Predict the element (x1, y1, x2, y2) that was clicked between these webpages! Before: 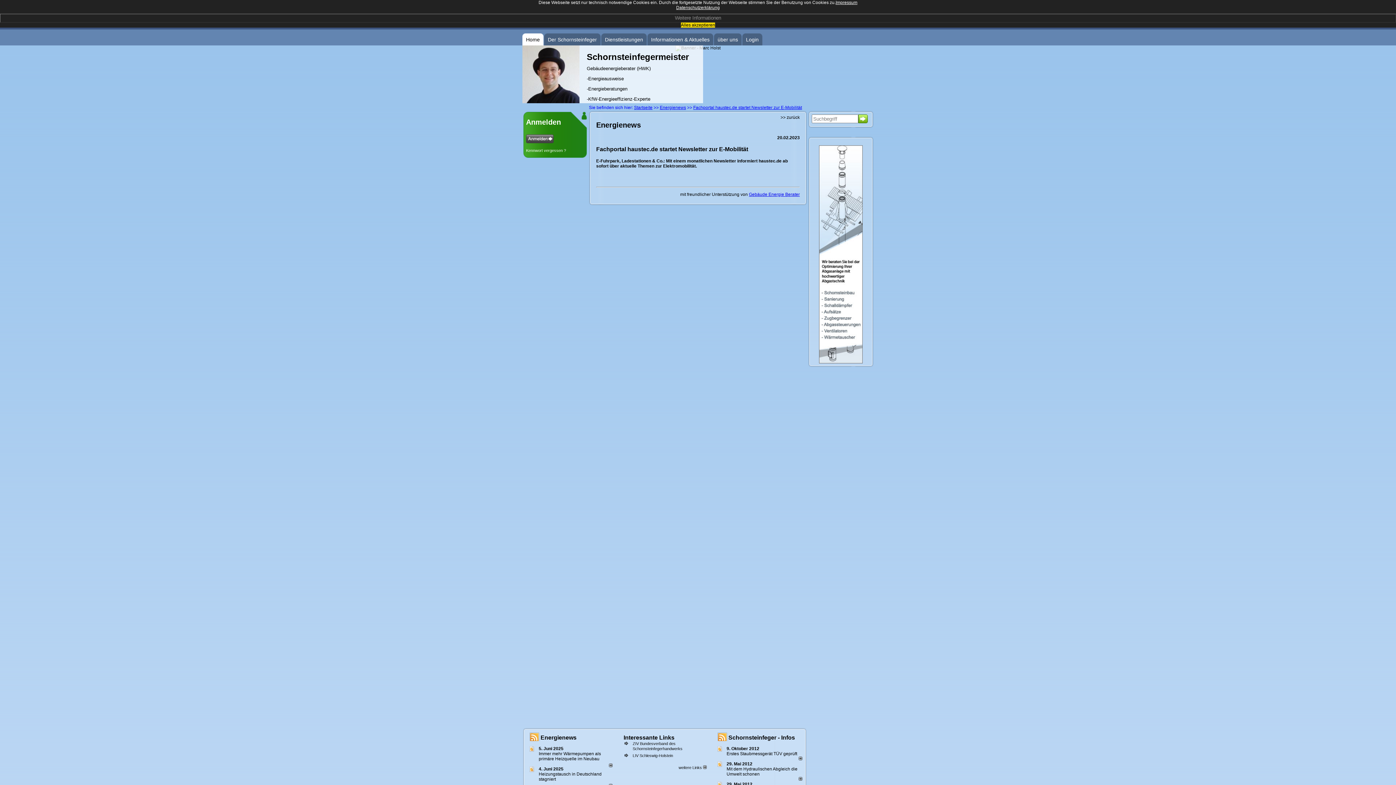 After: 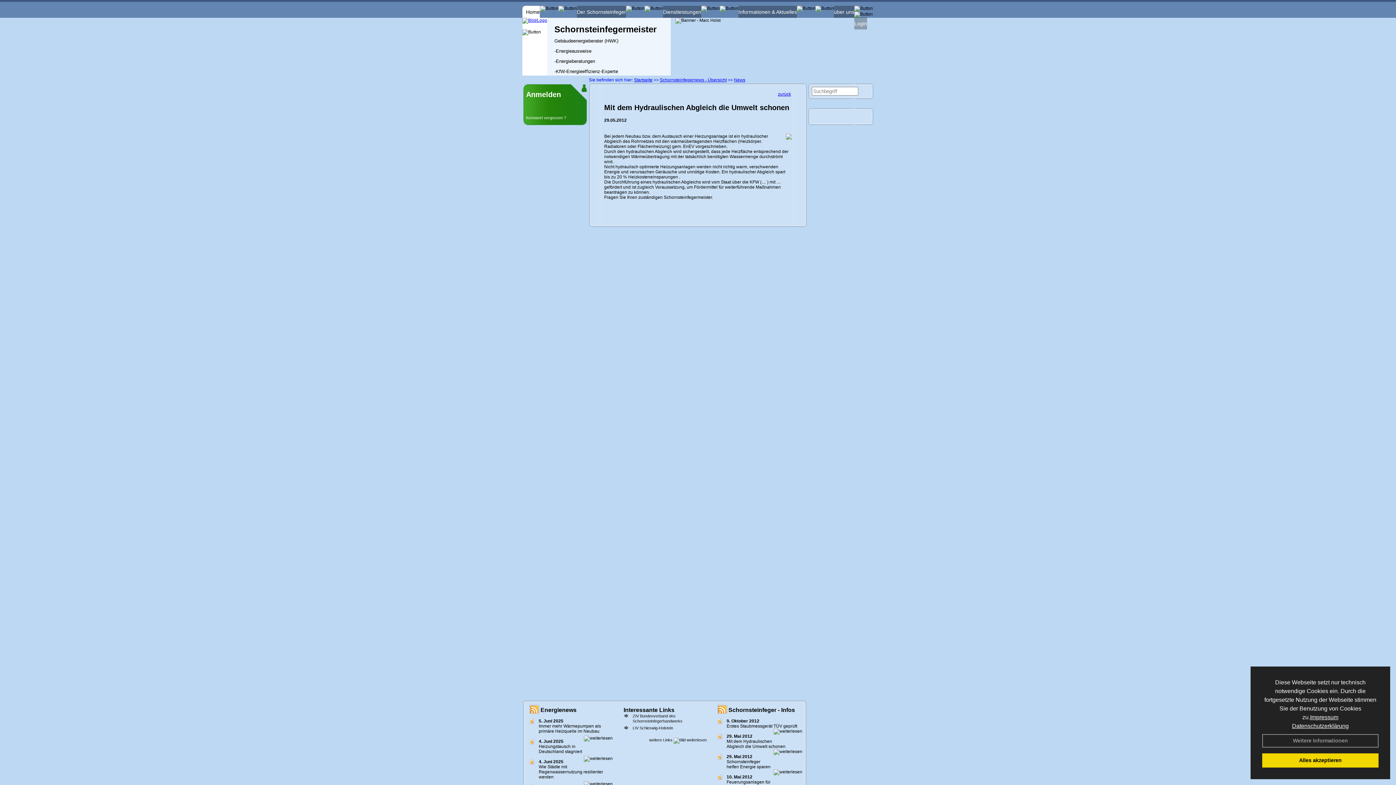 Action: bbox: (798, 777, 802, 782)